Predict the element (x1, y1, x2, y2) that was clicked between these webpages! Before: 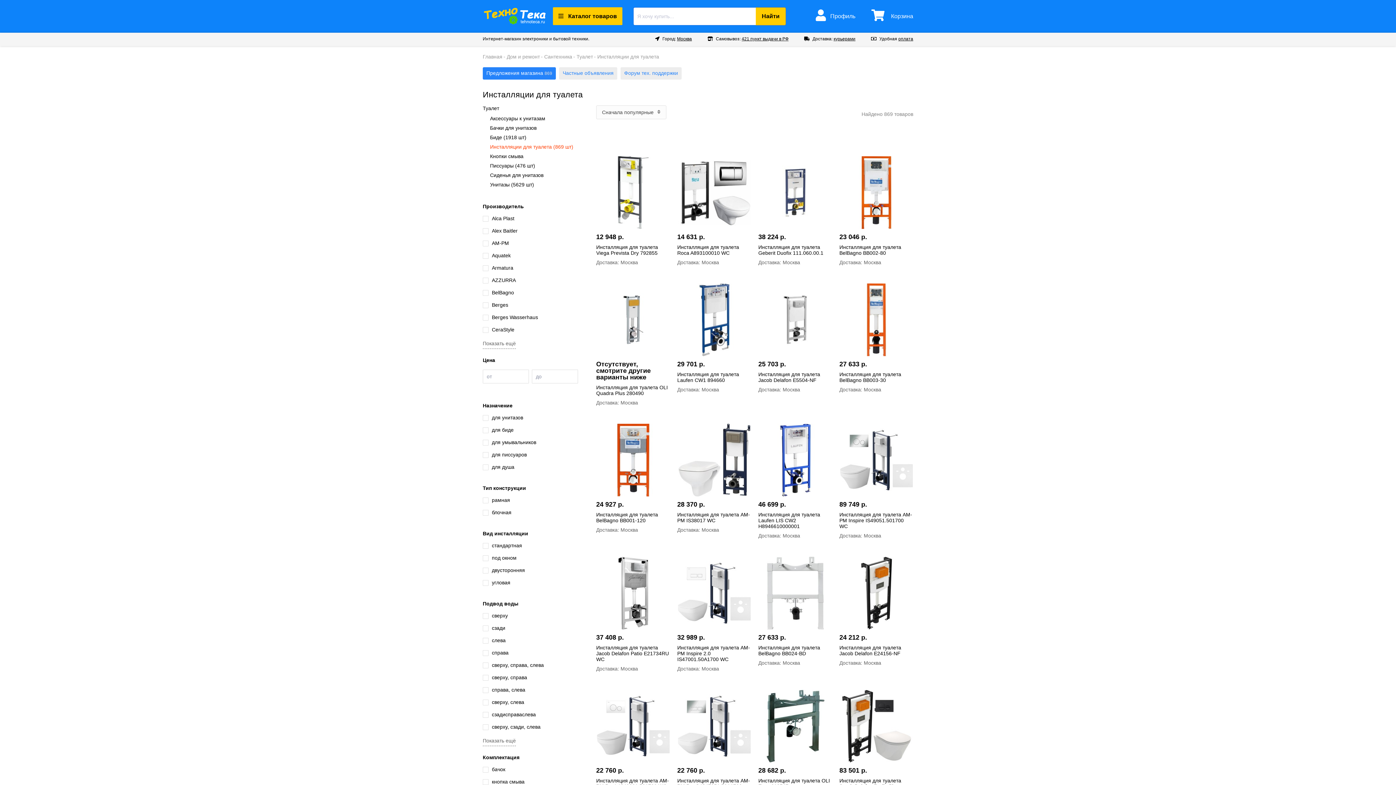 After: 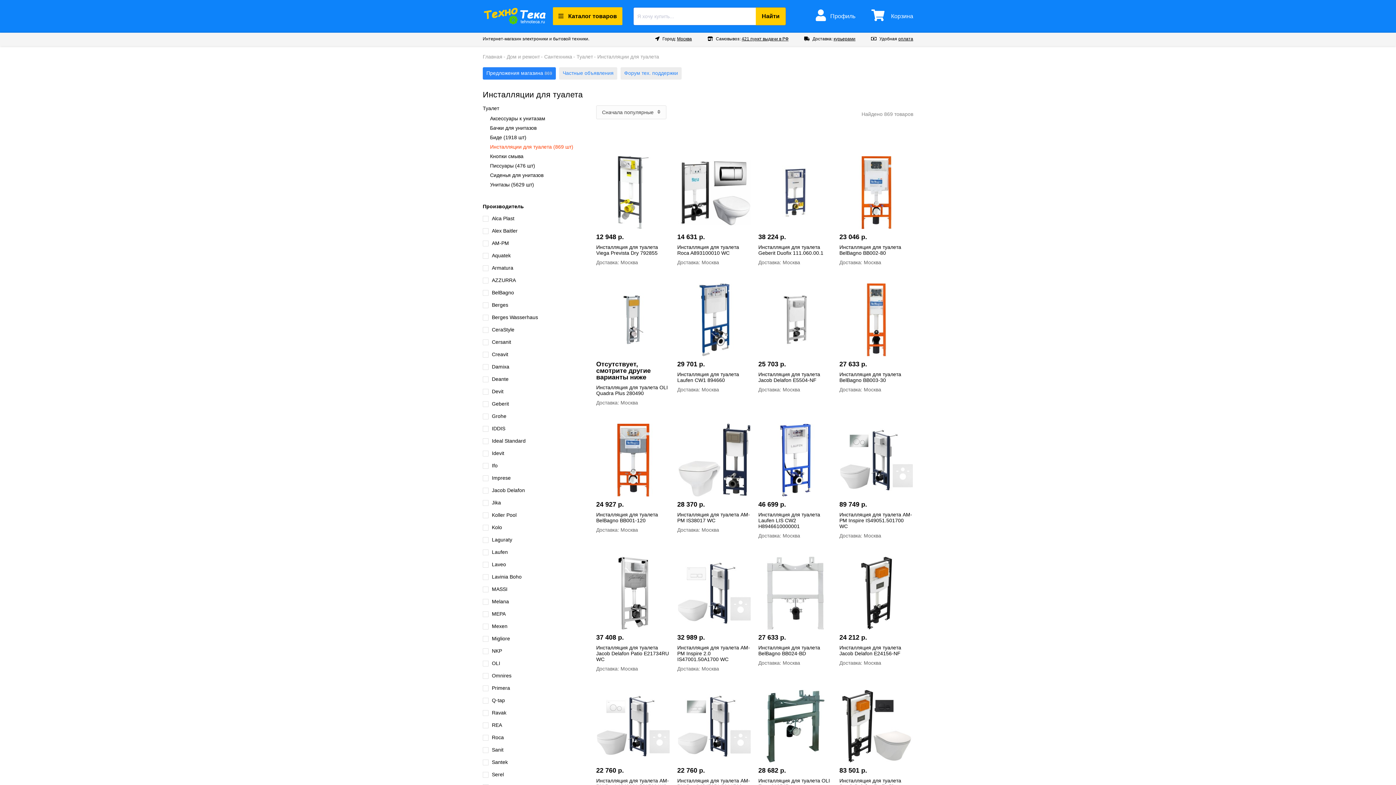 Action: bbox: (482, 339, 516, 349) label: Показать ещё